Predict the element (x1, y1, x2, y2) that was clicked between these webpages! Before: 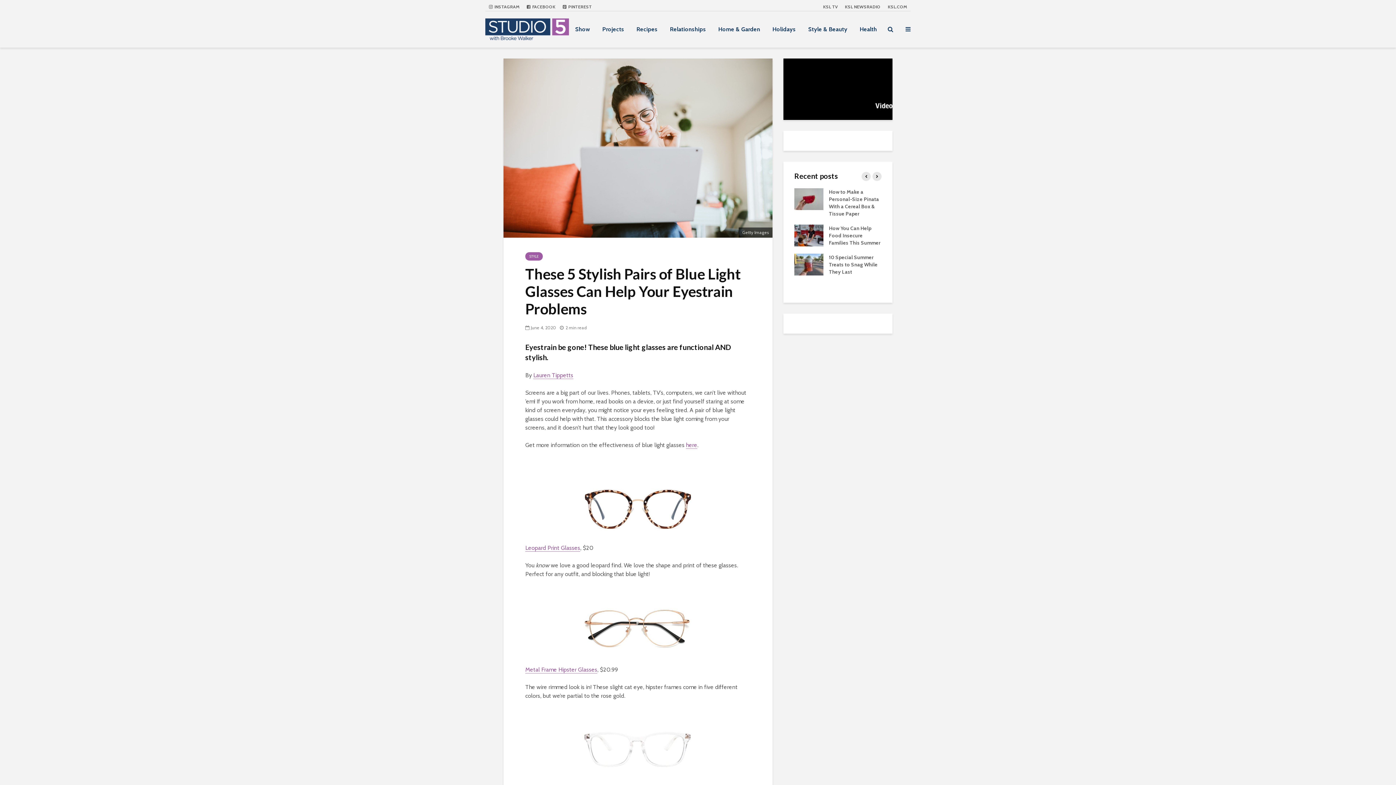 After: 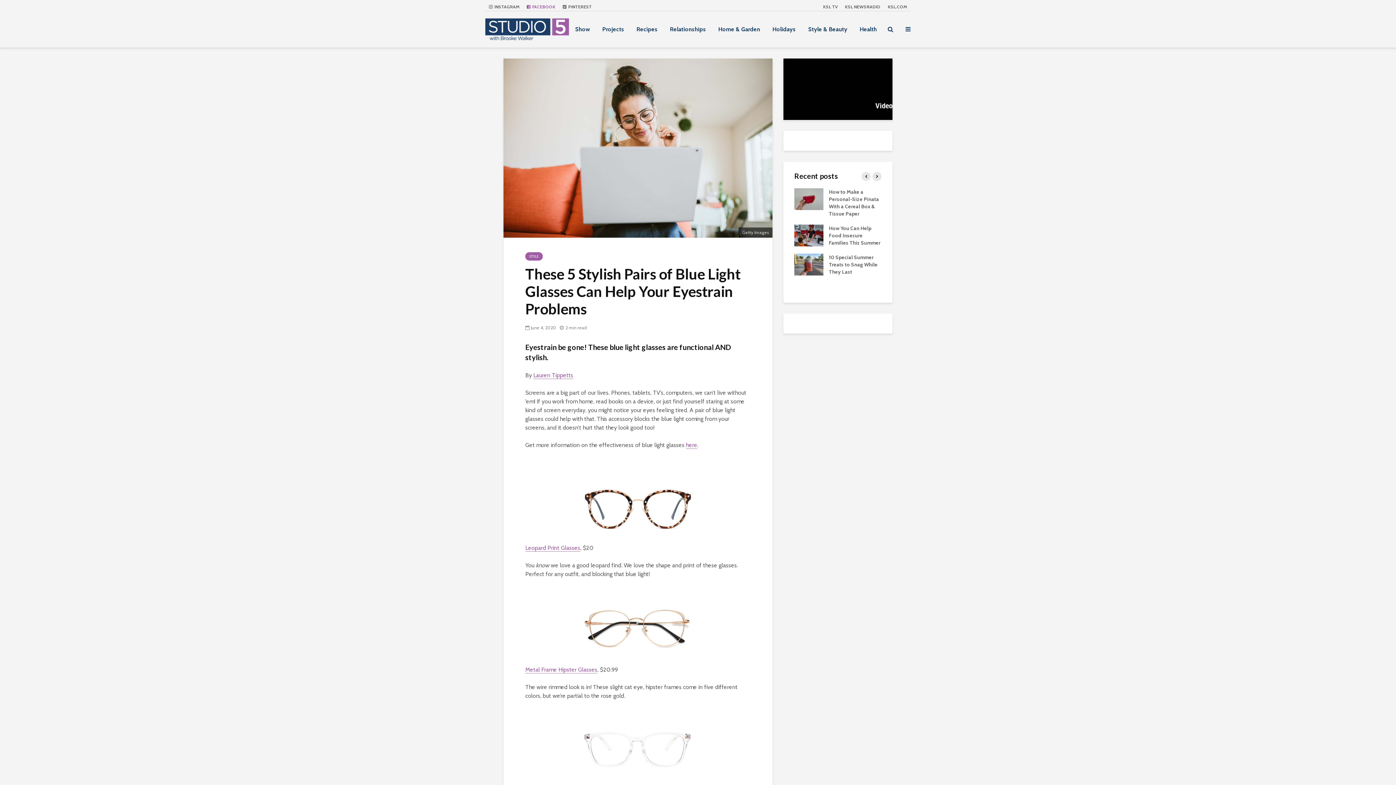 Action: bbox: (523, 0, 559, 13) label:  FACEBOOK